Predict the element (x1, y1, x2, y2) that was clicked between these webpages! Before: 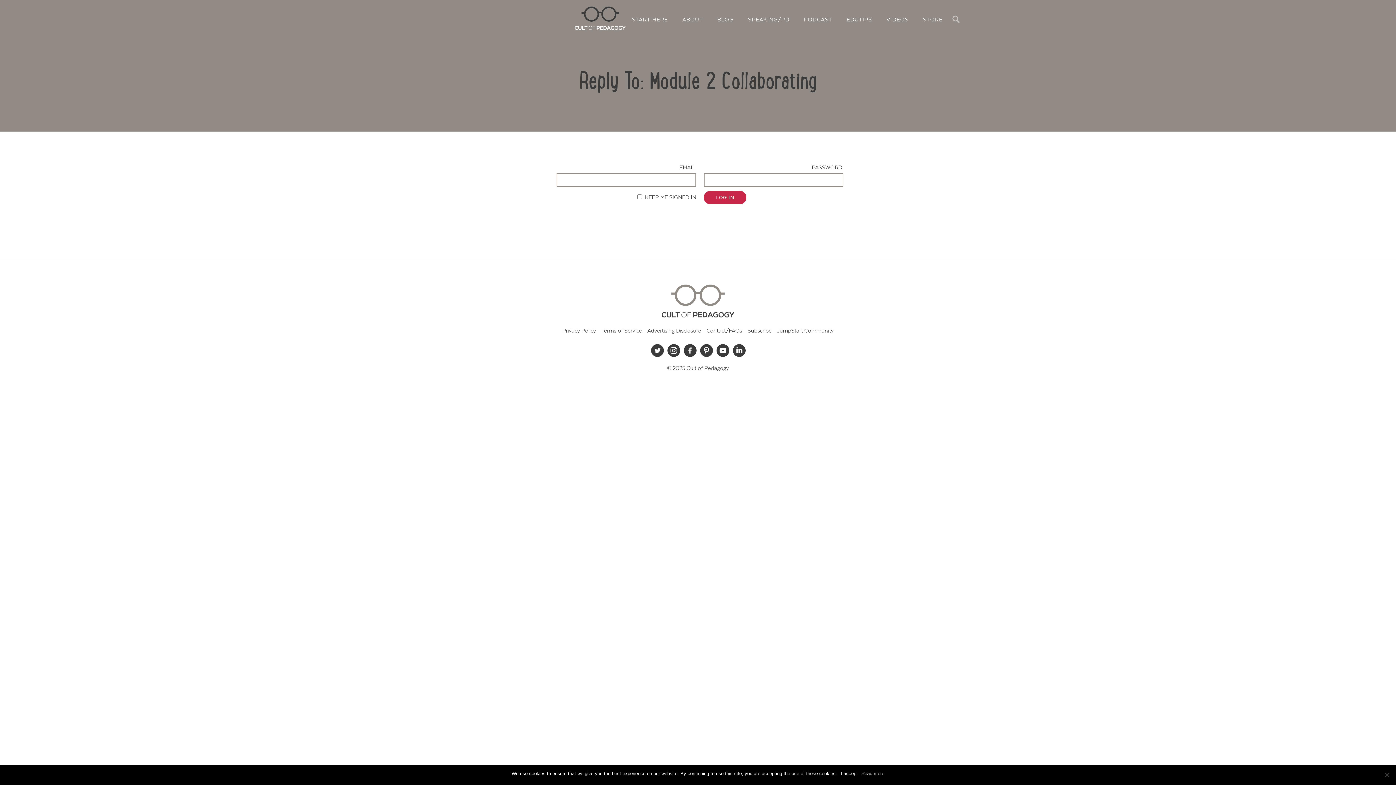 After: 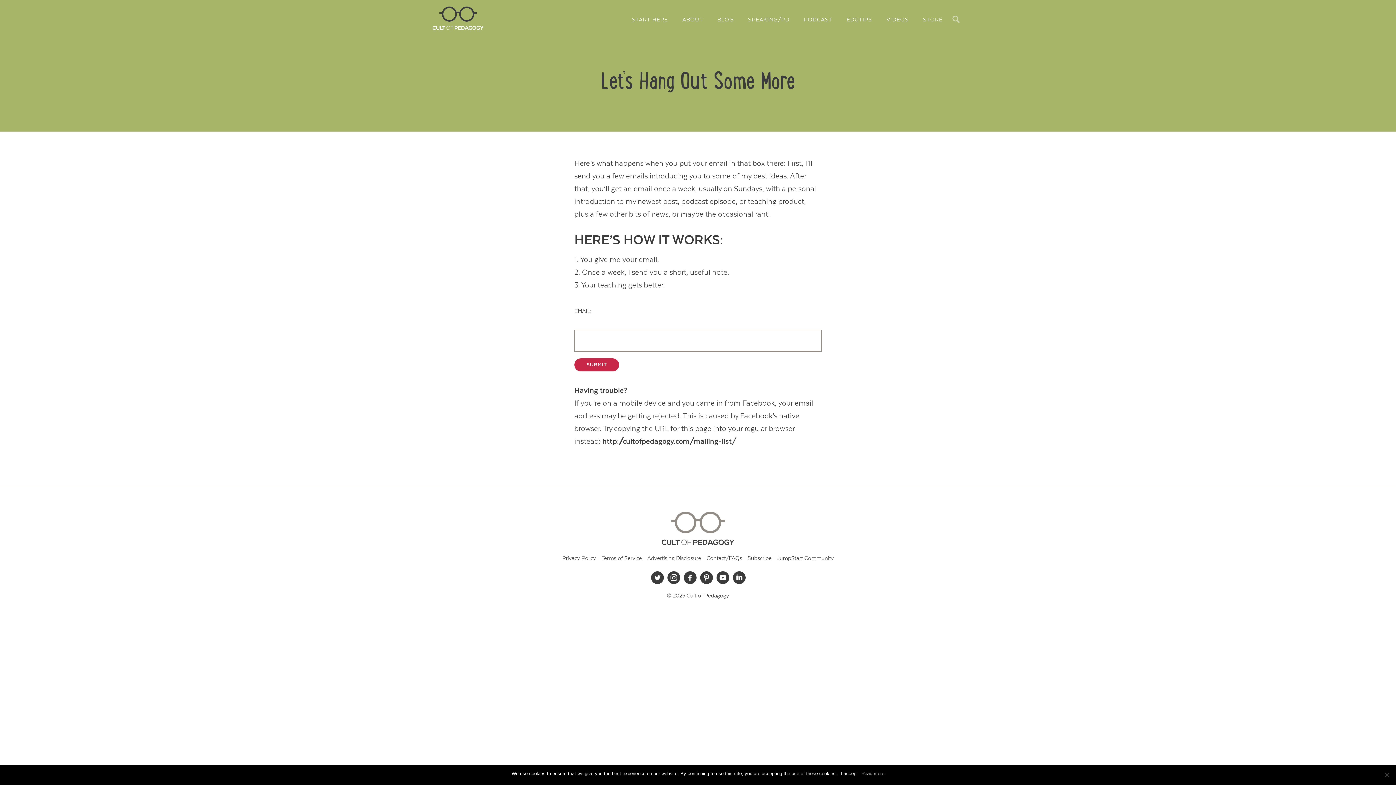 Action: bbox: (747, 326, 771, 336) label: Subscribe